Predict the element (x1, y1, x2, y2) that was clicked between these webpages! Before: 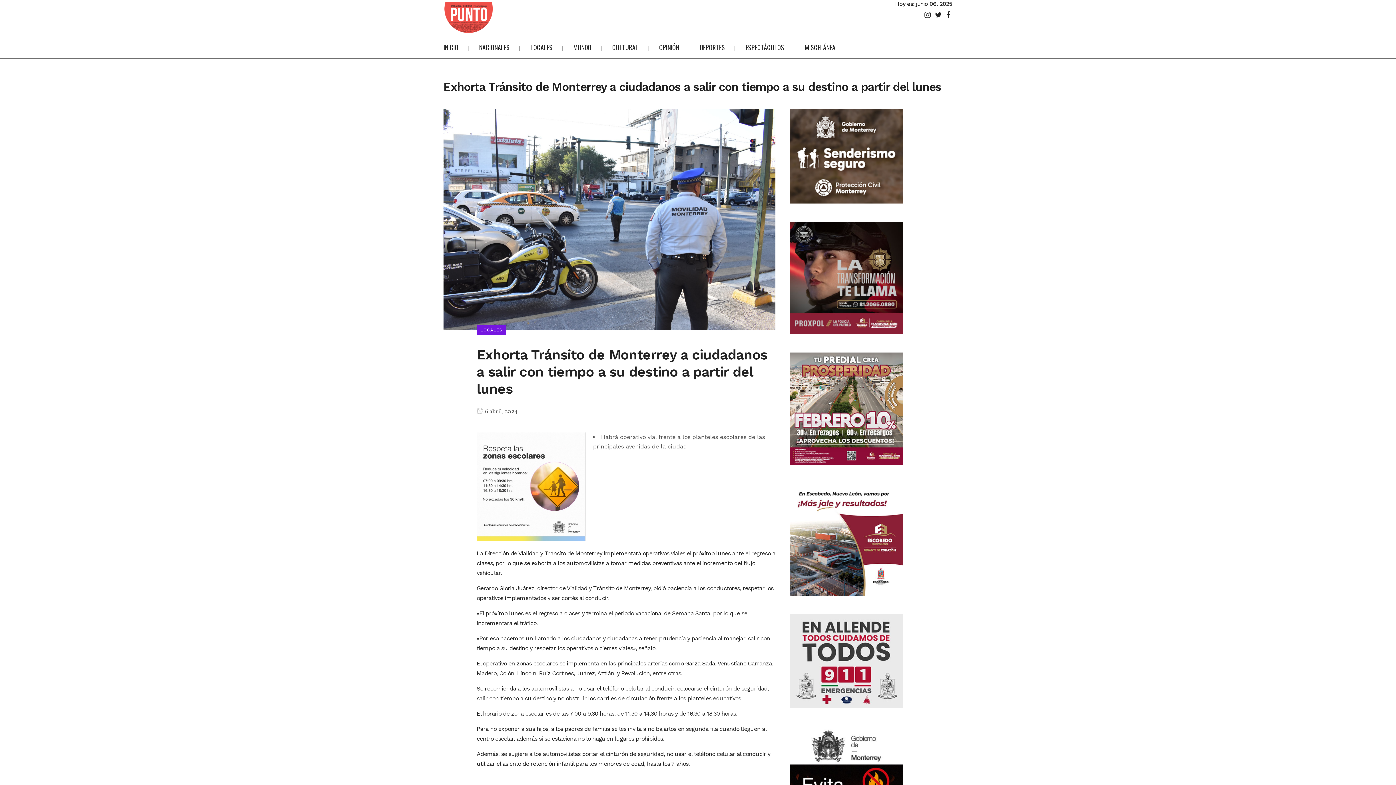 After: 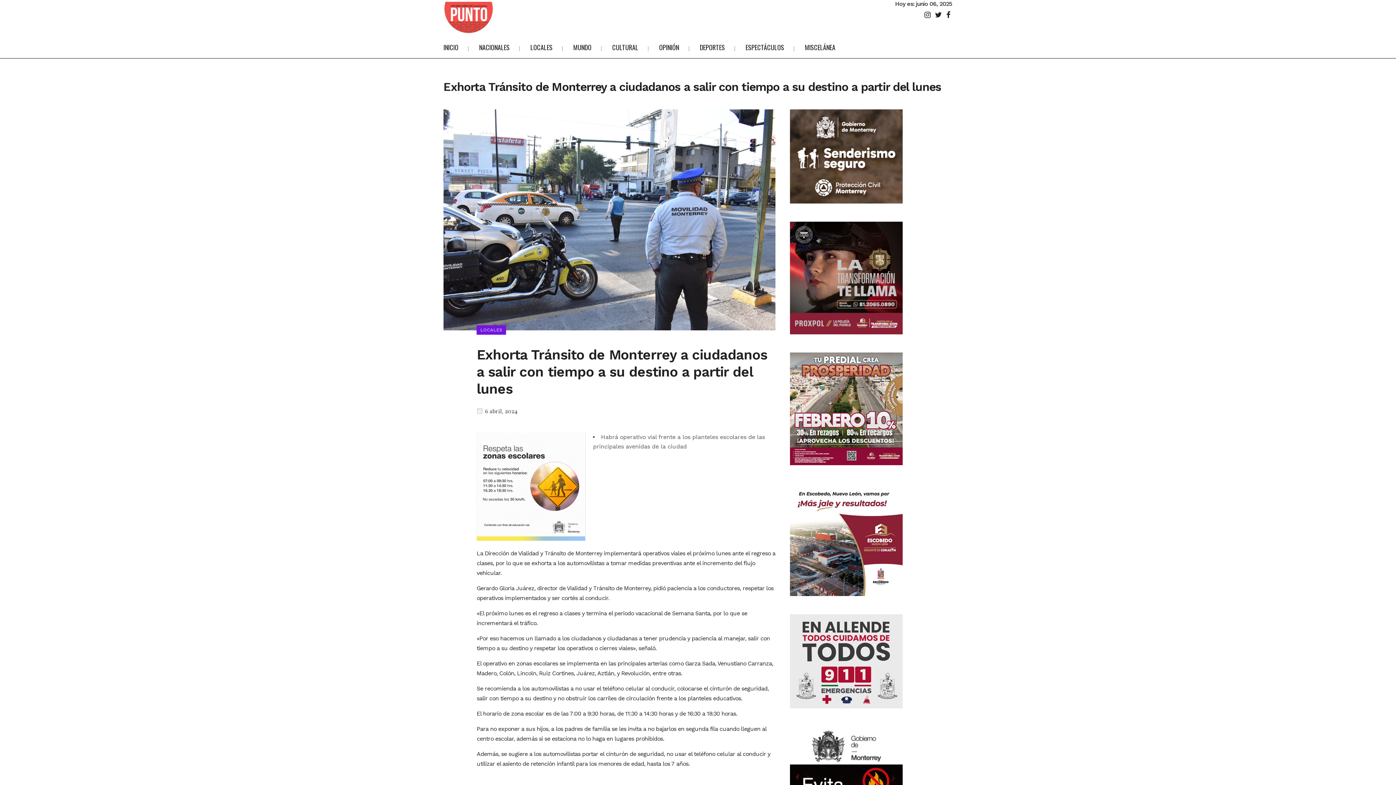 Action: bbox: (790, 459, 902, 466)